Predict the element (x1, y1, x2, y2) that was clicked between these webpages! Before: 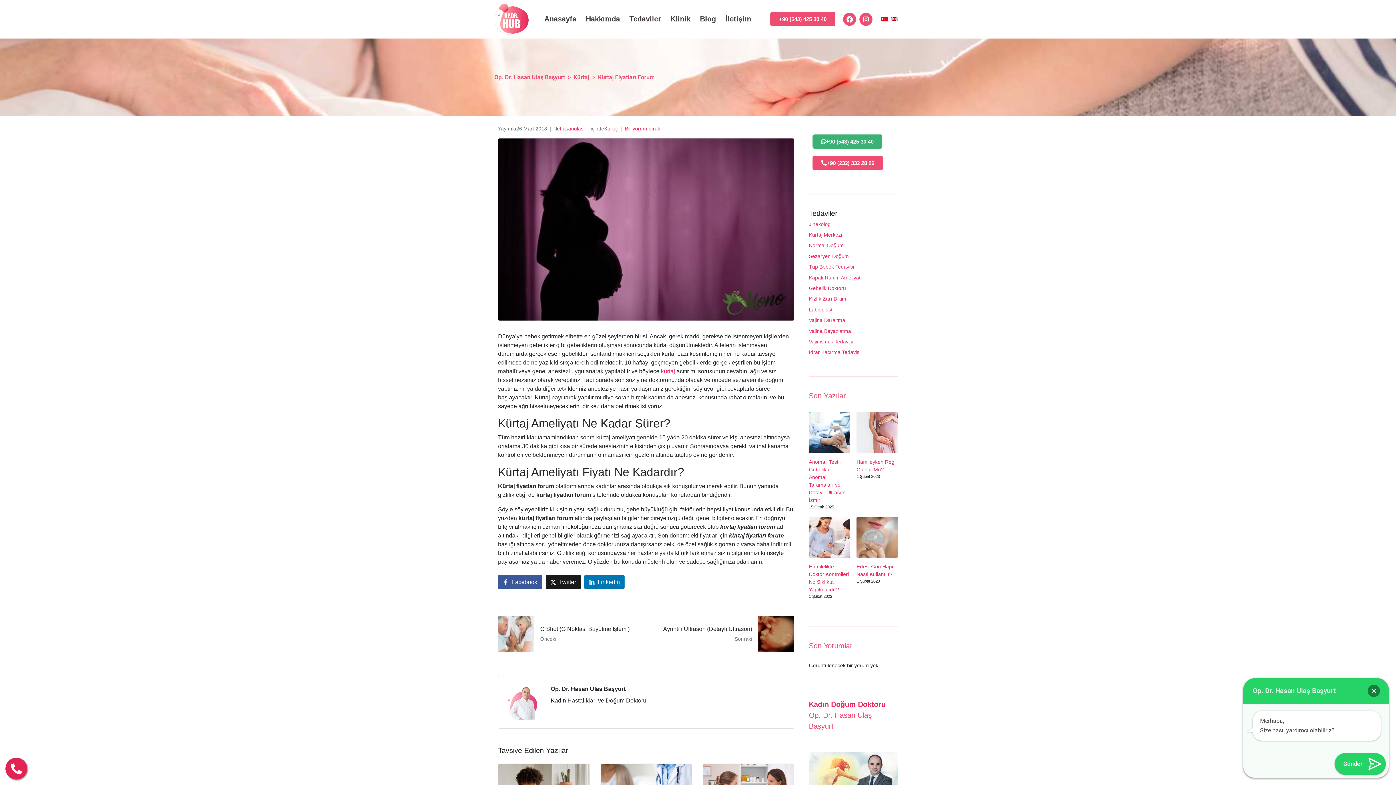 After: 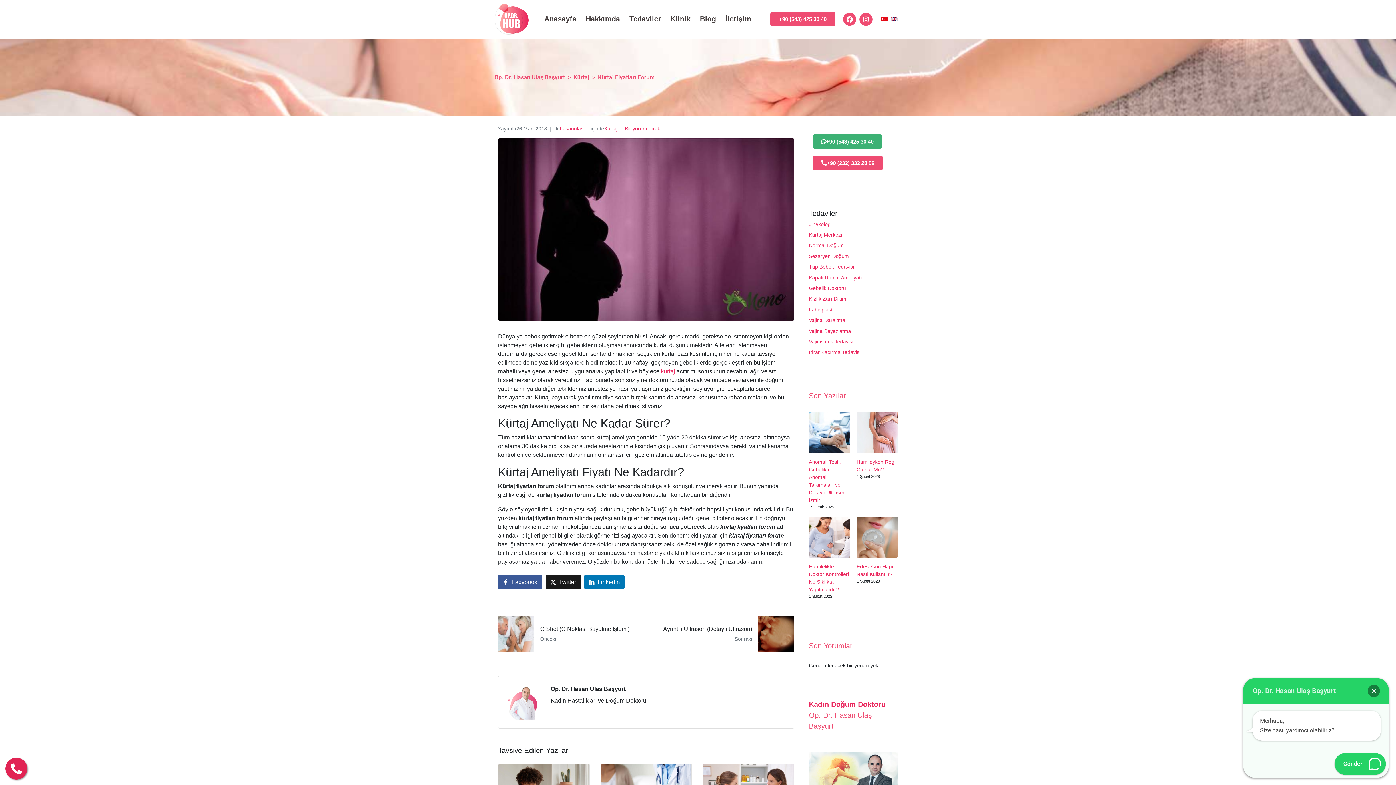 Action: bbox: (5, 758, 27, 780)